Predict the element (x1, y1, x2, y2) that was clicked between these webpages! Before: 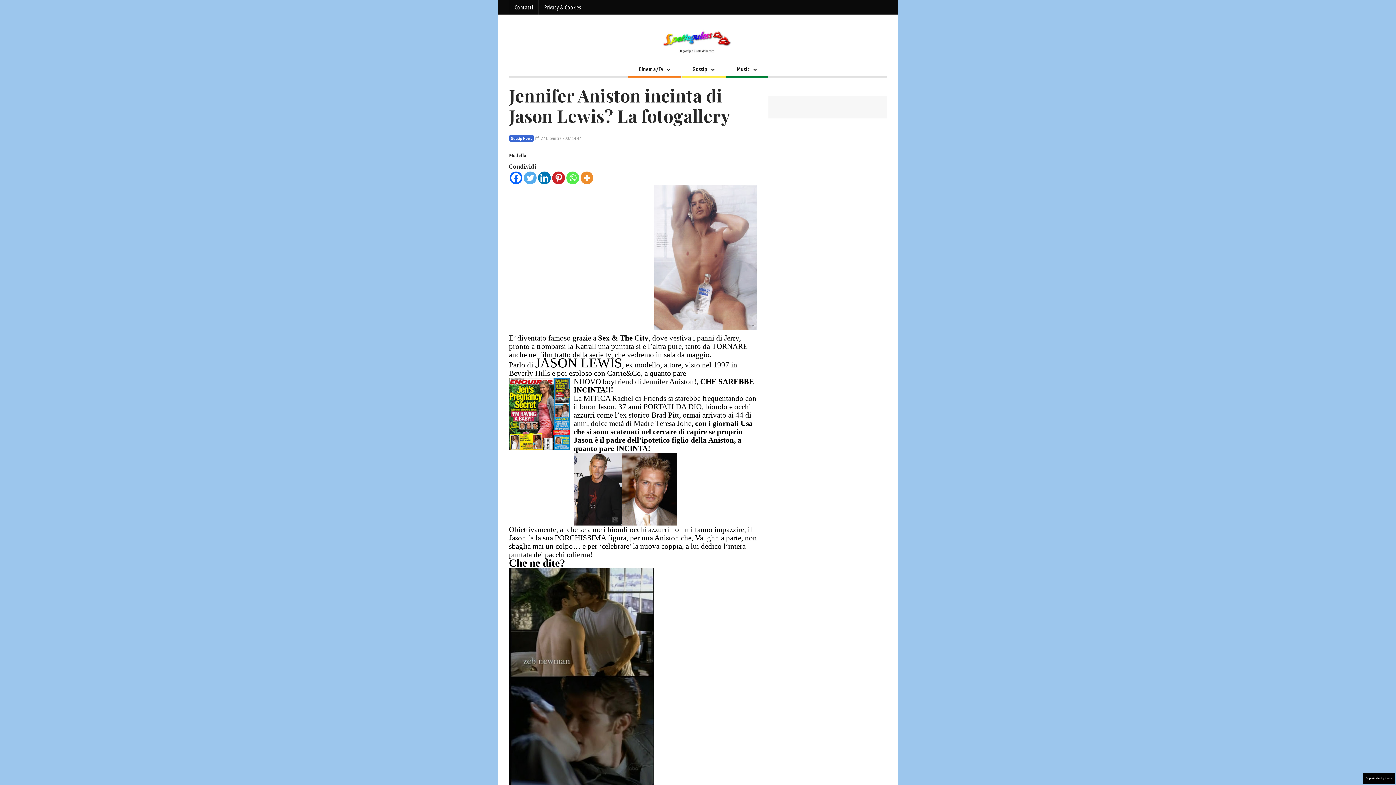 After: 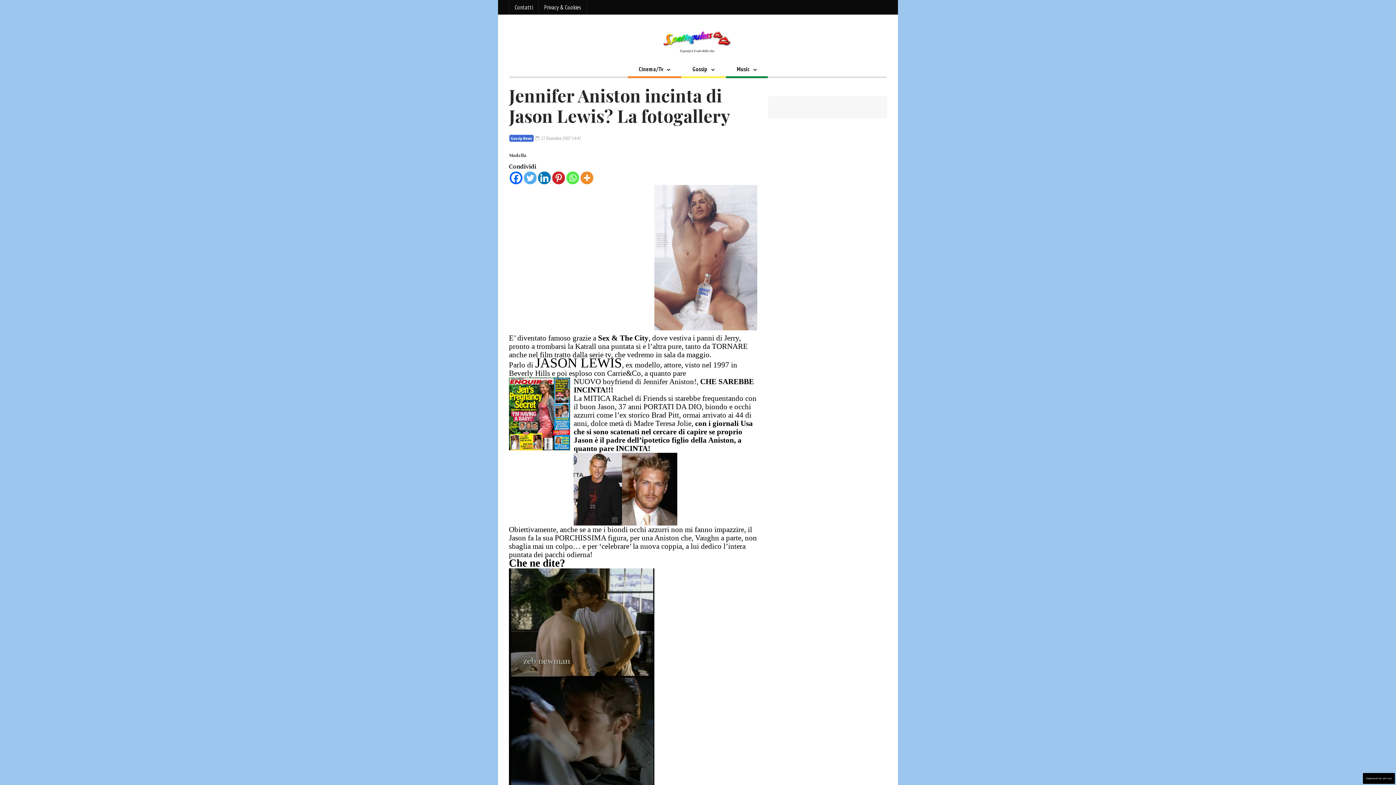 Action: bbox: (573, 484, 622, 492)